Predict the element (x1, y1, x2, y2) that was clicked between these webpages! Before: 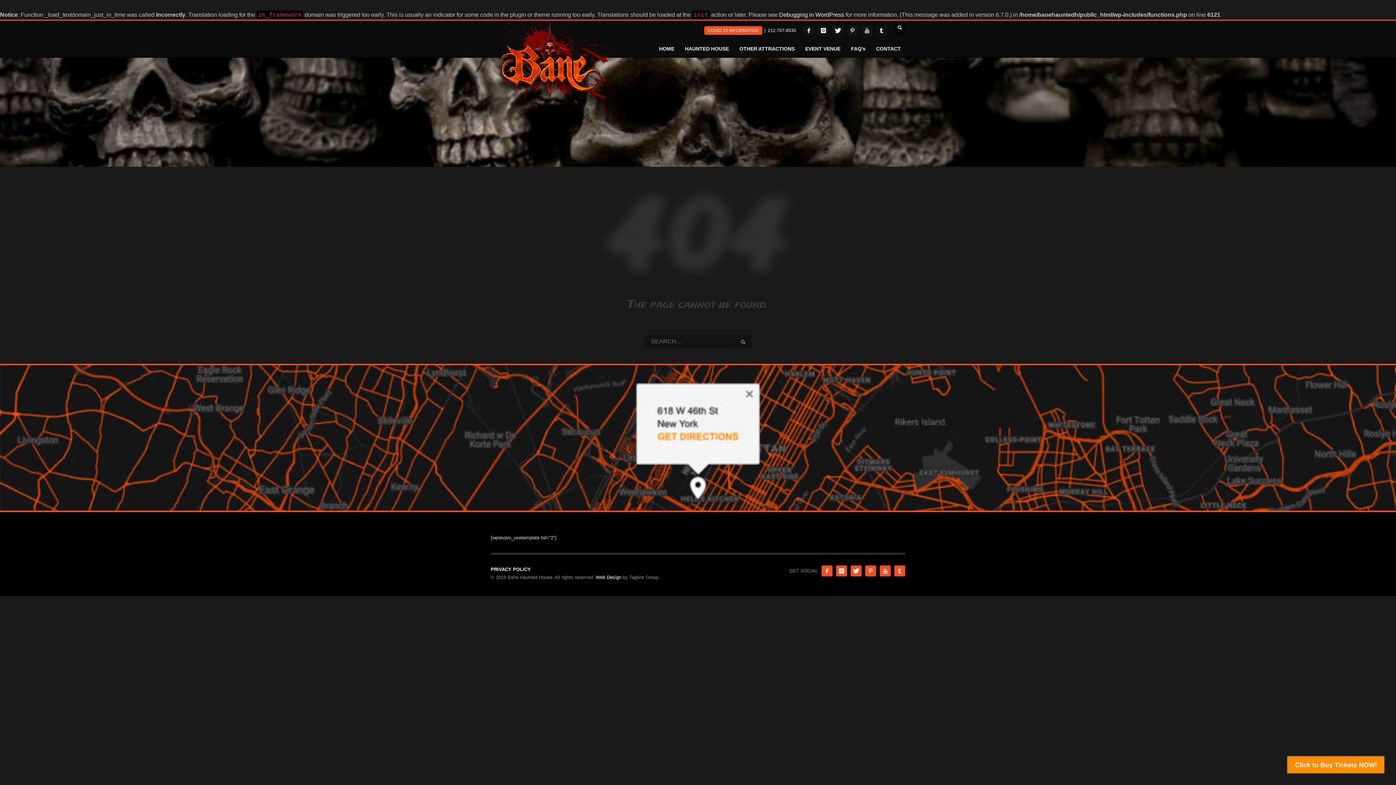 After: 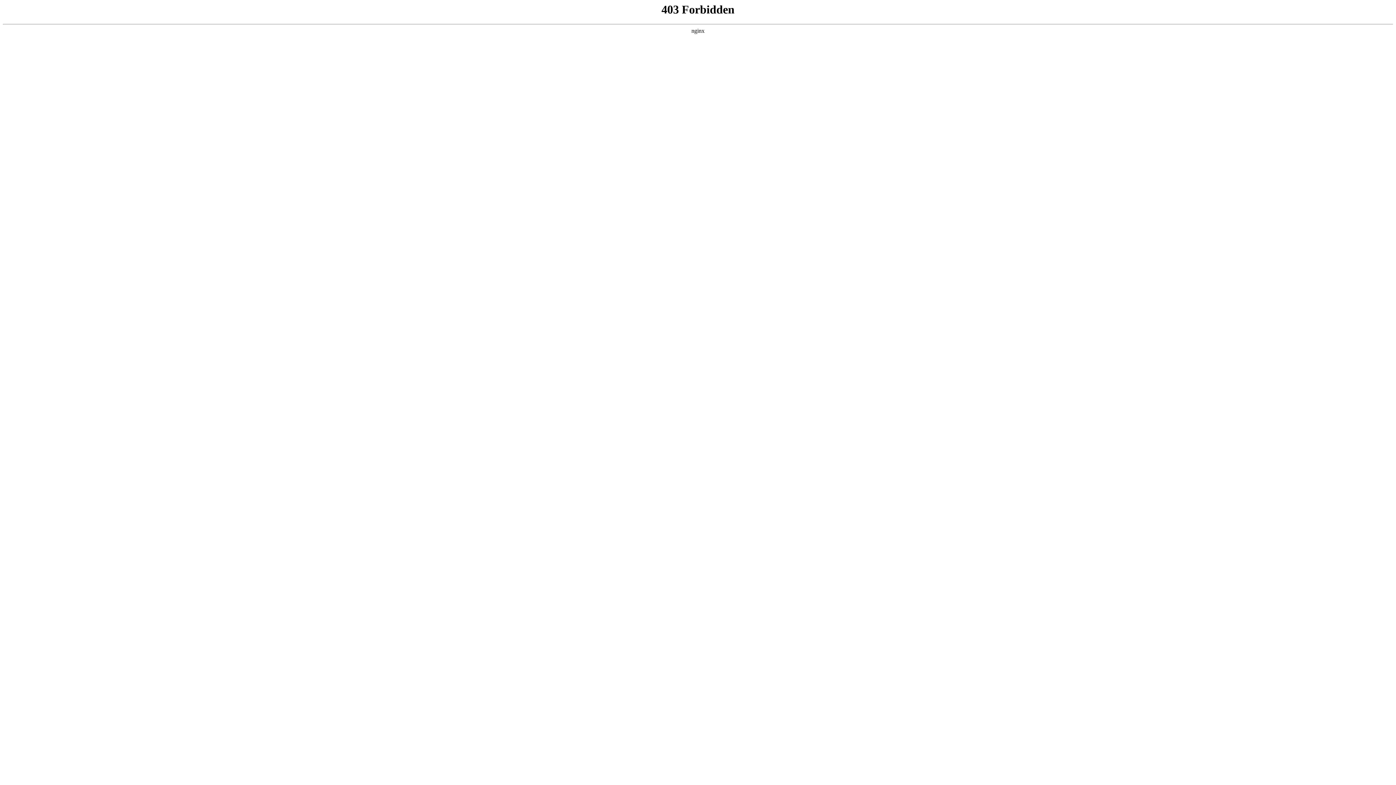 Action: bbox: (779, 11, 844, 17) label: Debugging in WordPress